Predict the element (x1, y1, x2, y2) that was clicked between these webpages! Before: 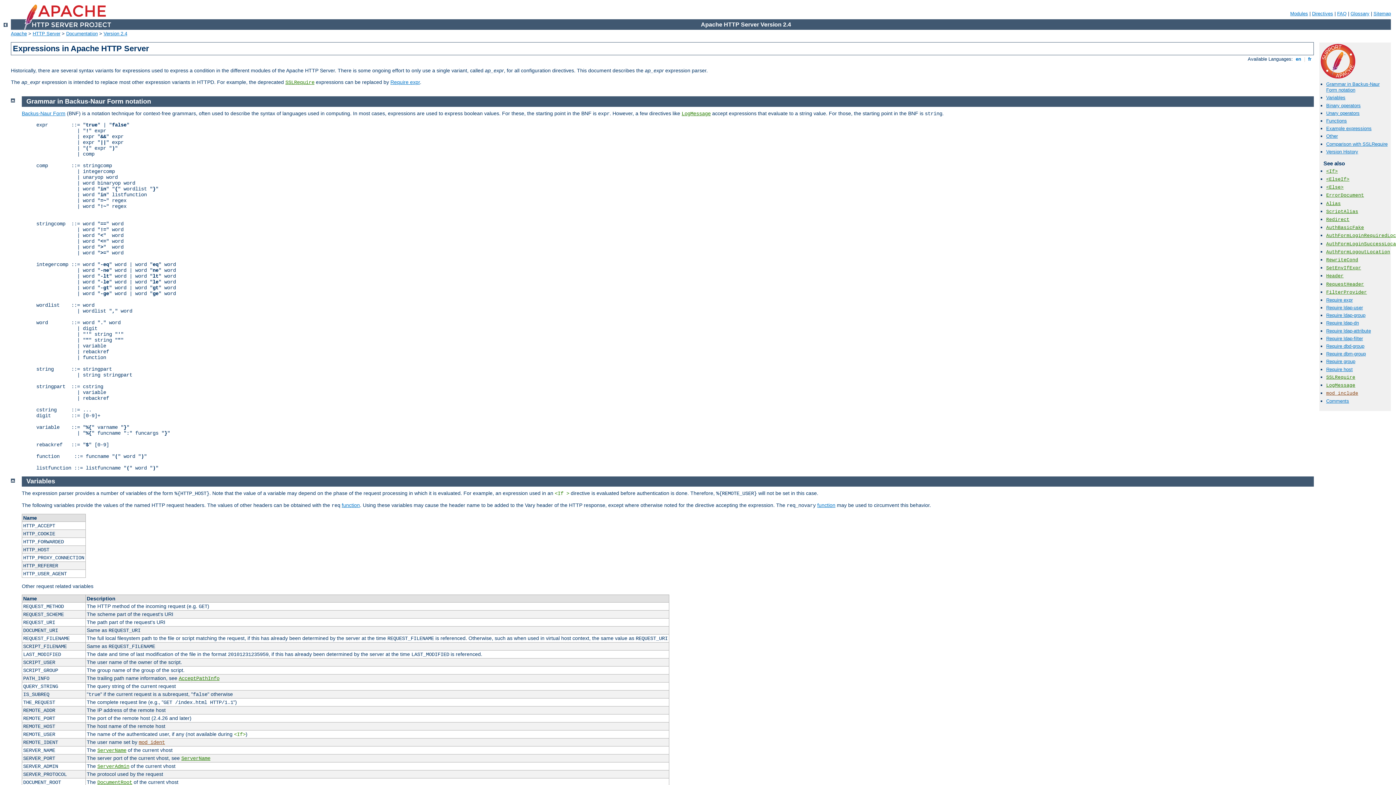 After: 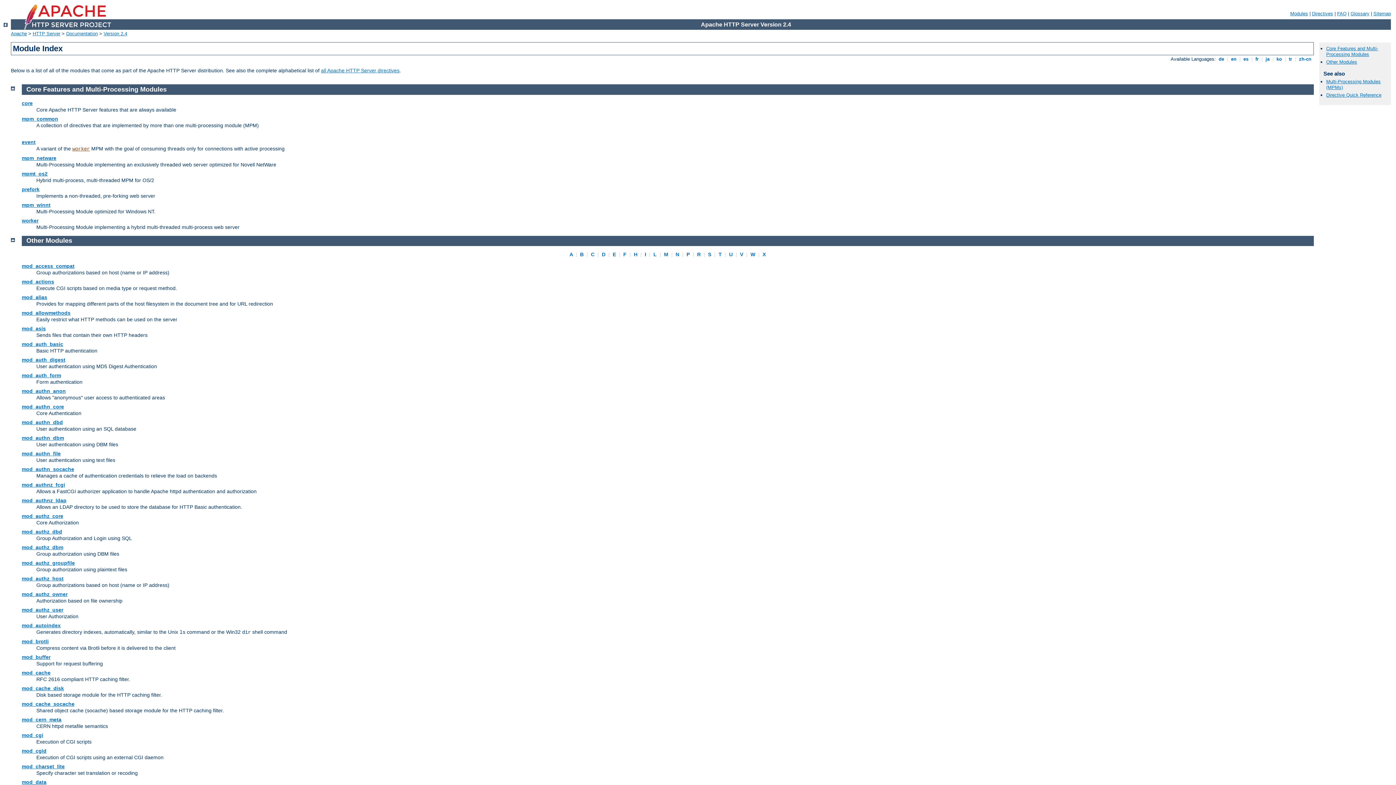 Action: bbox: (1290, 10, 1308, 16) label: Modules